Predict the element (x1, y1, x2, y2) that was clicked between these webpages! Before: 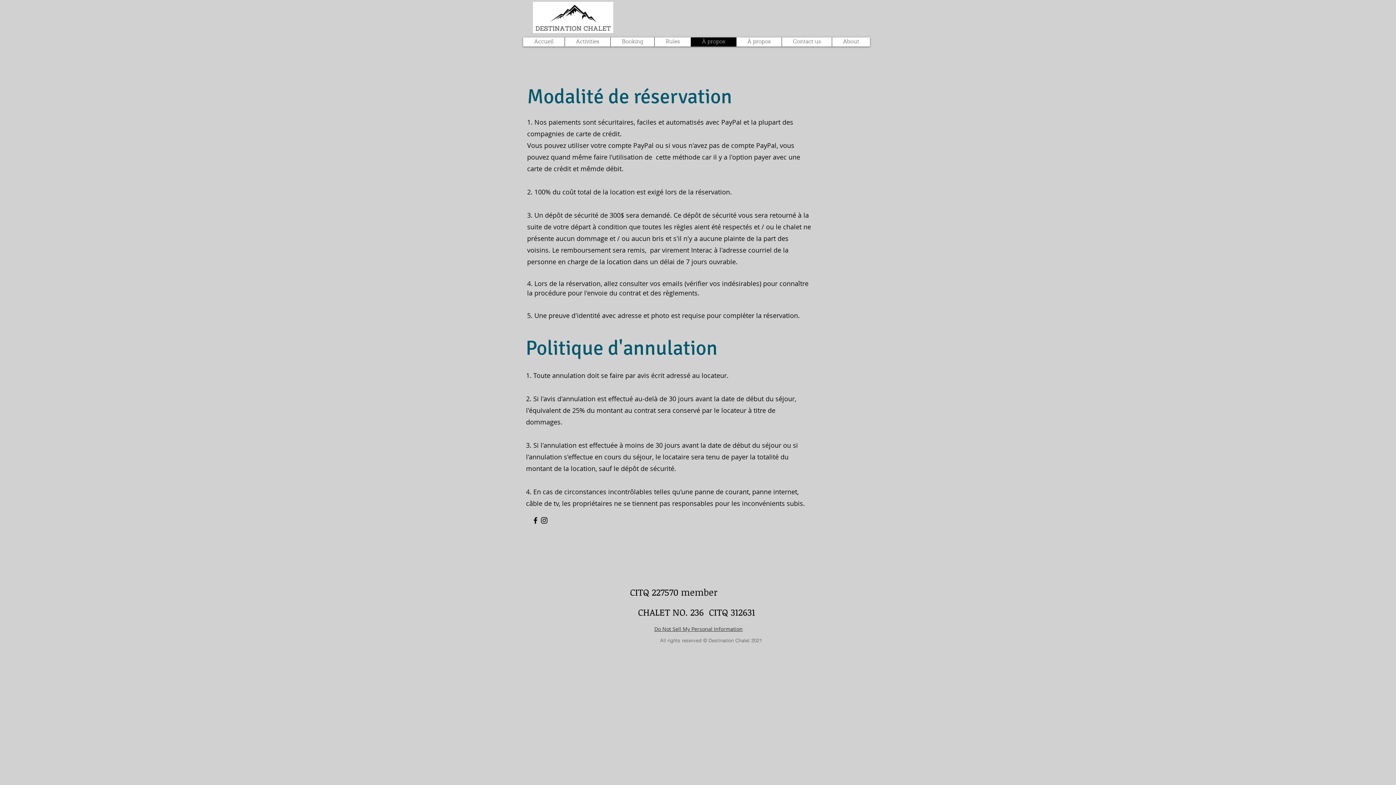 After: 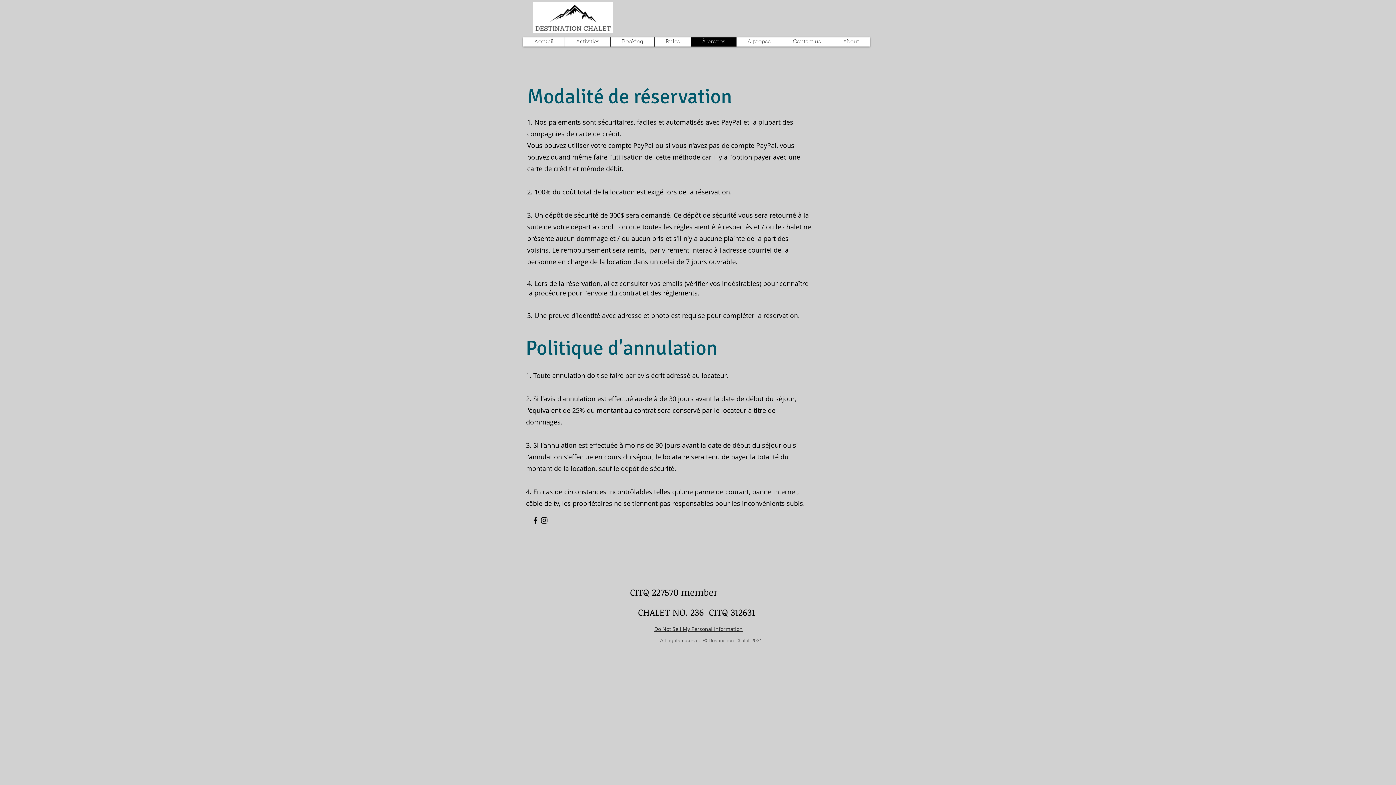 Action: bbox: (690, 37, 736, 46) label: À propos